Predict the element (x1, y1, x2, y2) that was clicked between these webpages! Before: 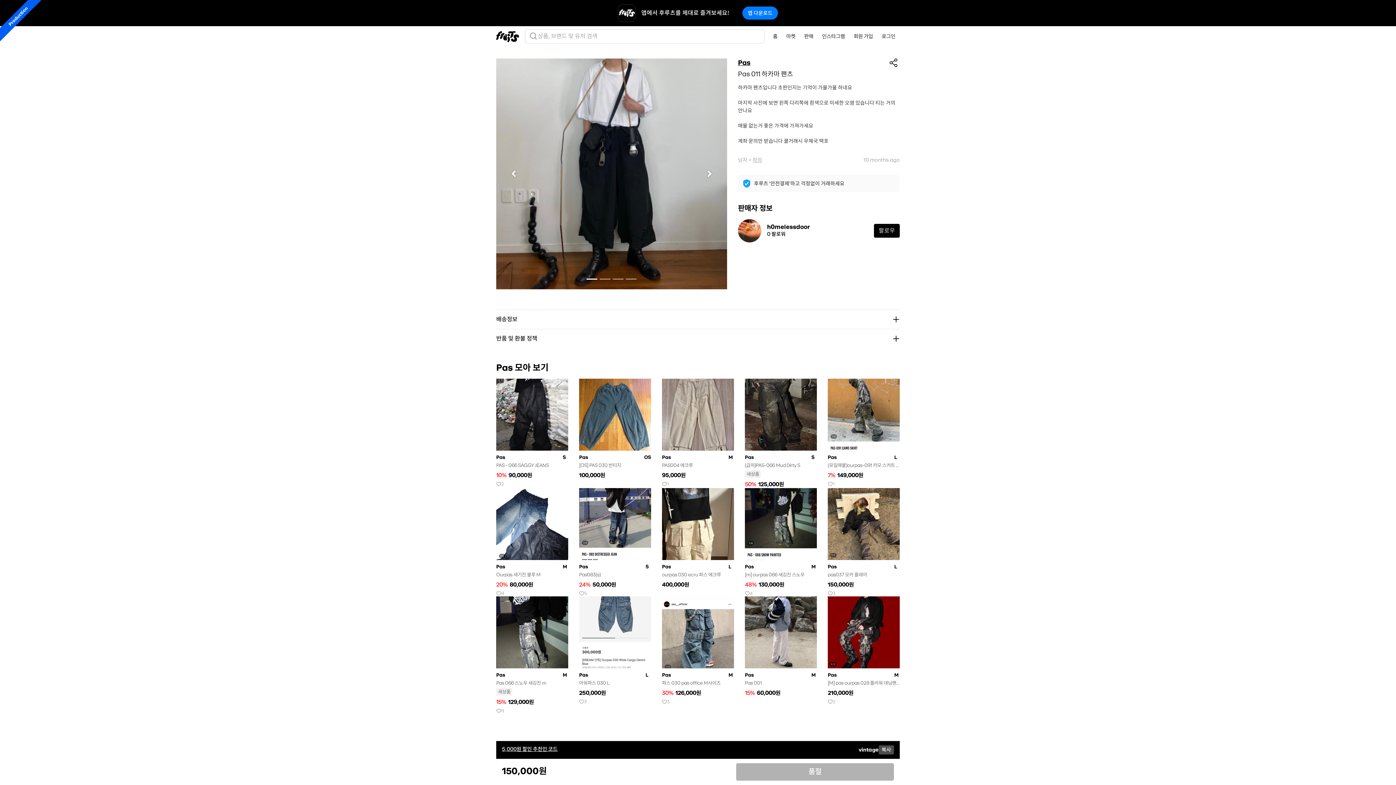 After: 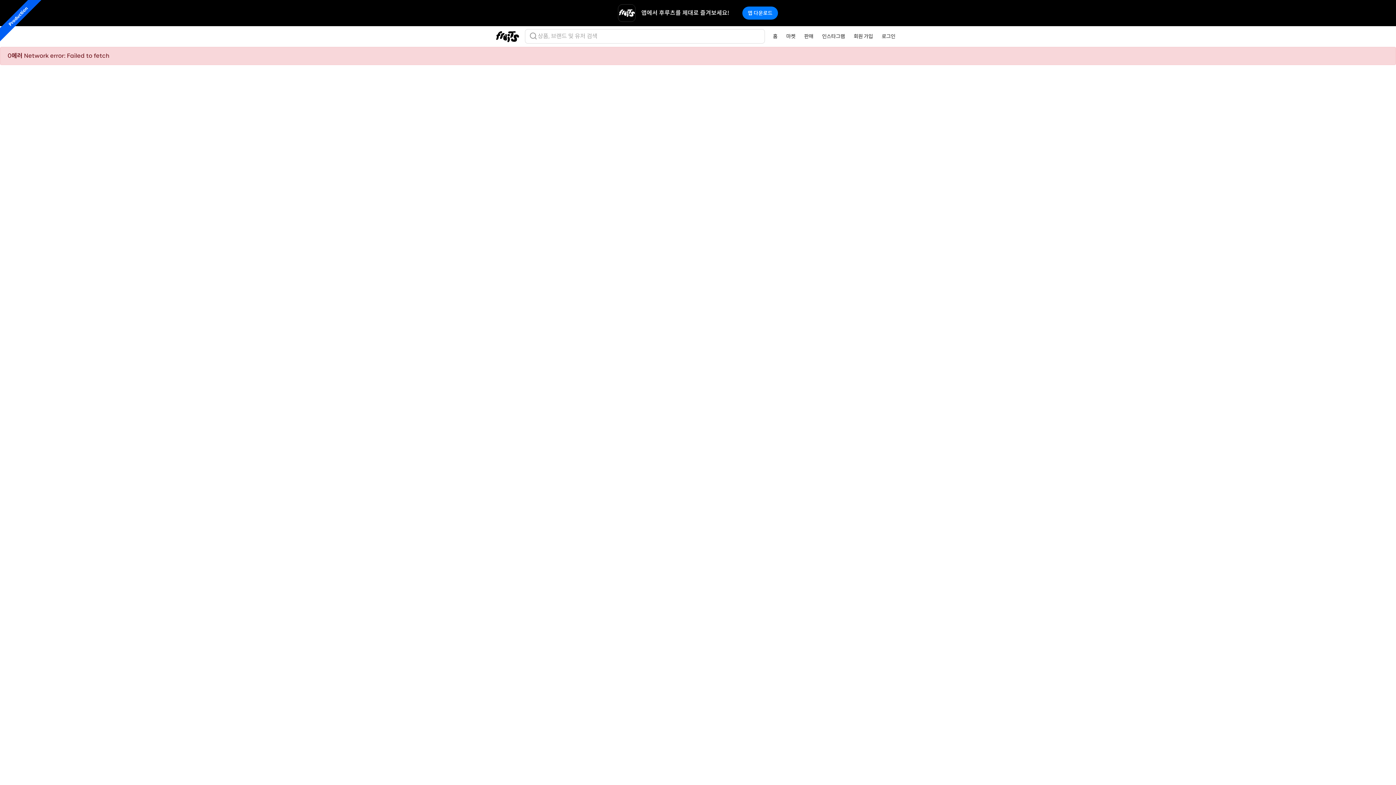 Action: bbox: (828, 378, 900, 450)